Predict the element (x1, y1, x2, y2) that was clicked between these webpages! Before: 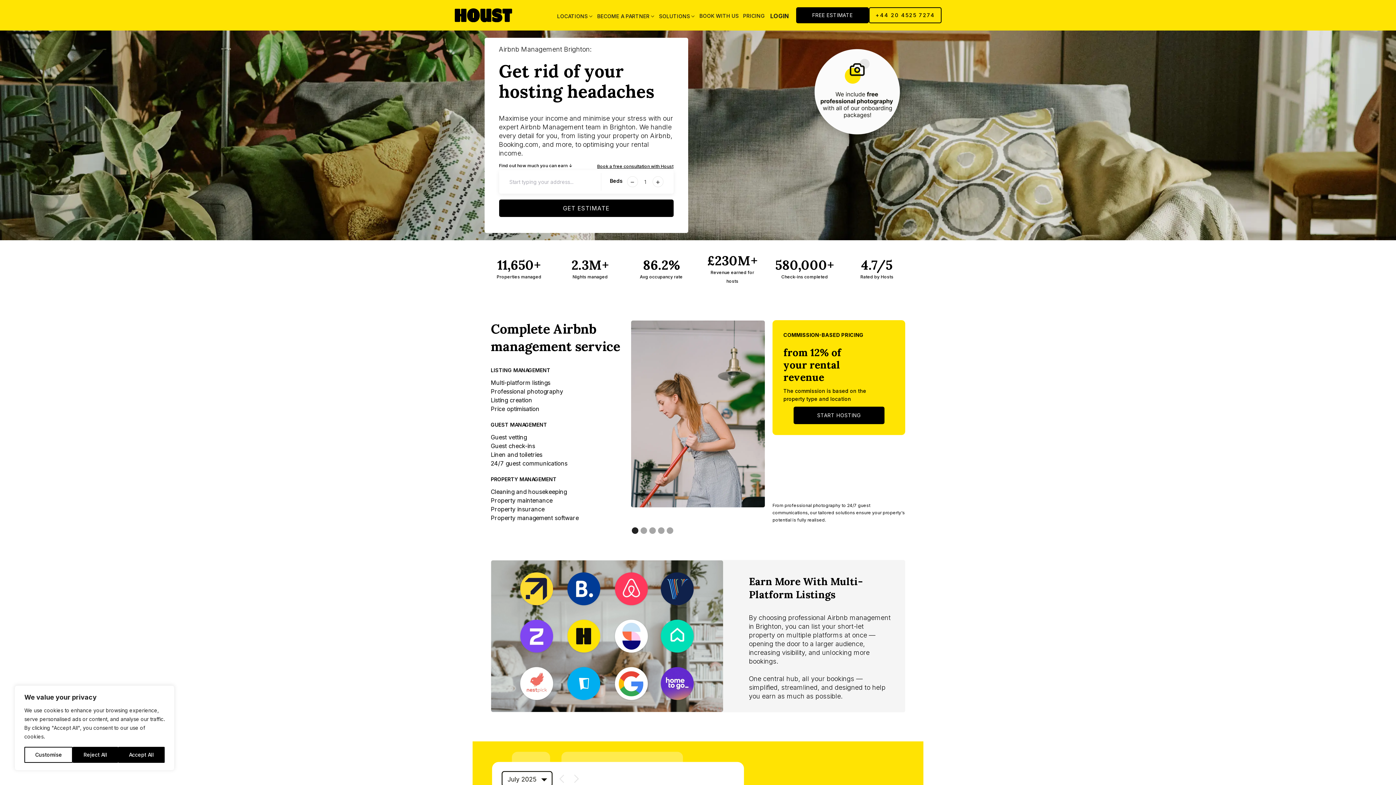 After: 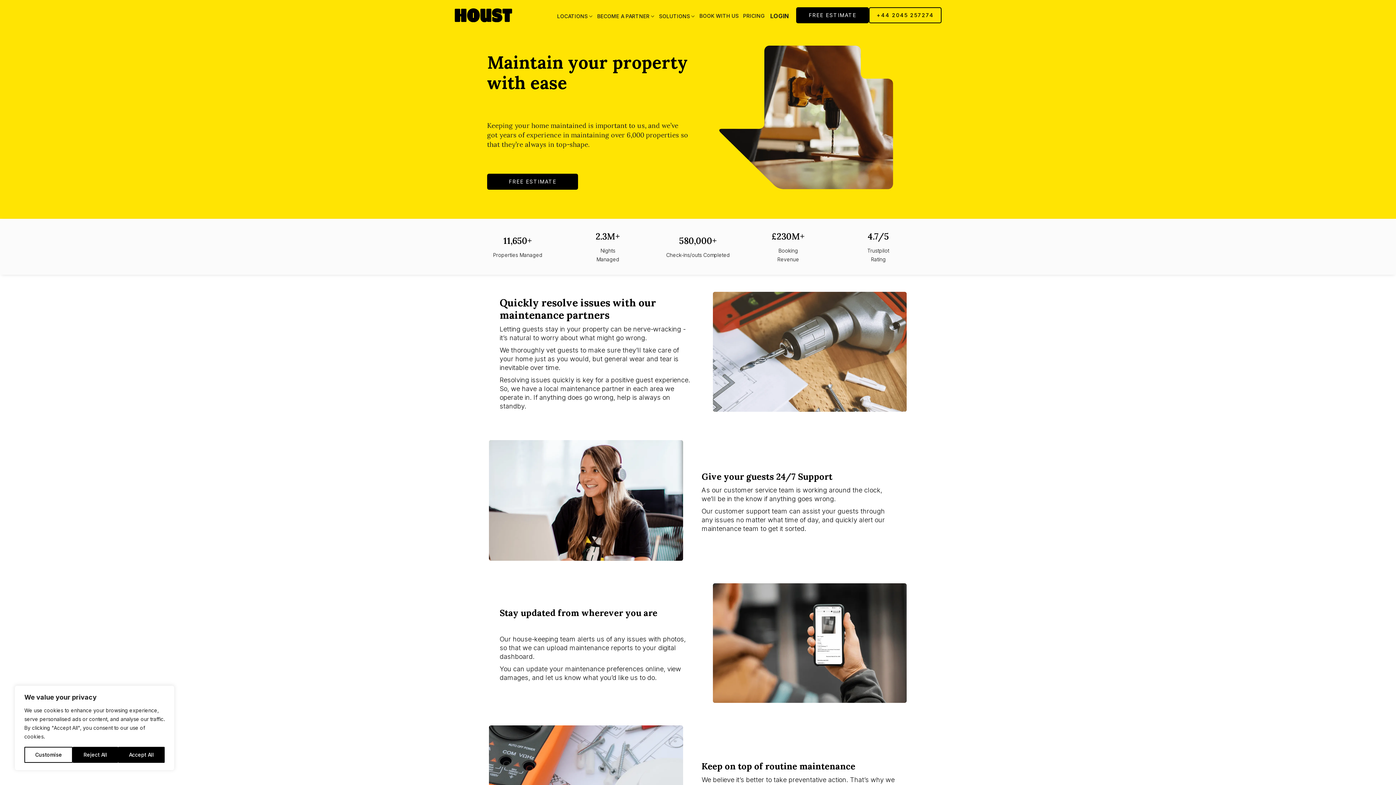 Action: bbox: (490, 496, 623, 505) label: Property maintenance